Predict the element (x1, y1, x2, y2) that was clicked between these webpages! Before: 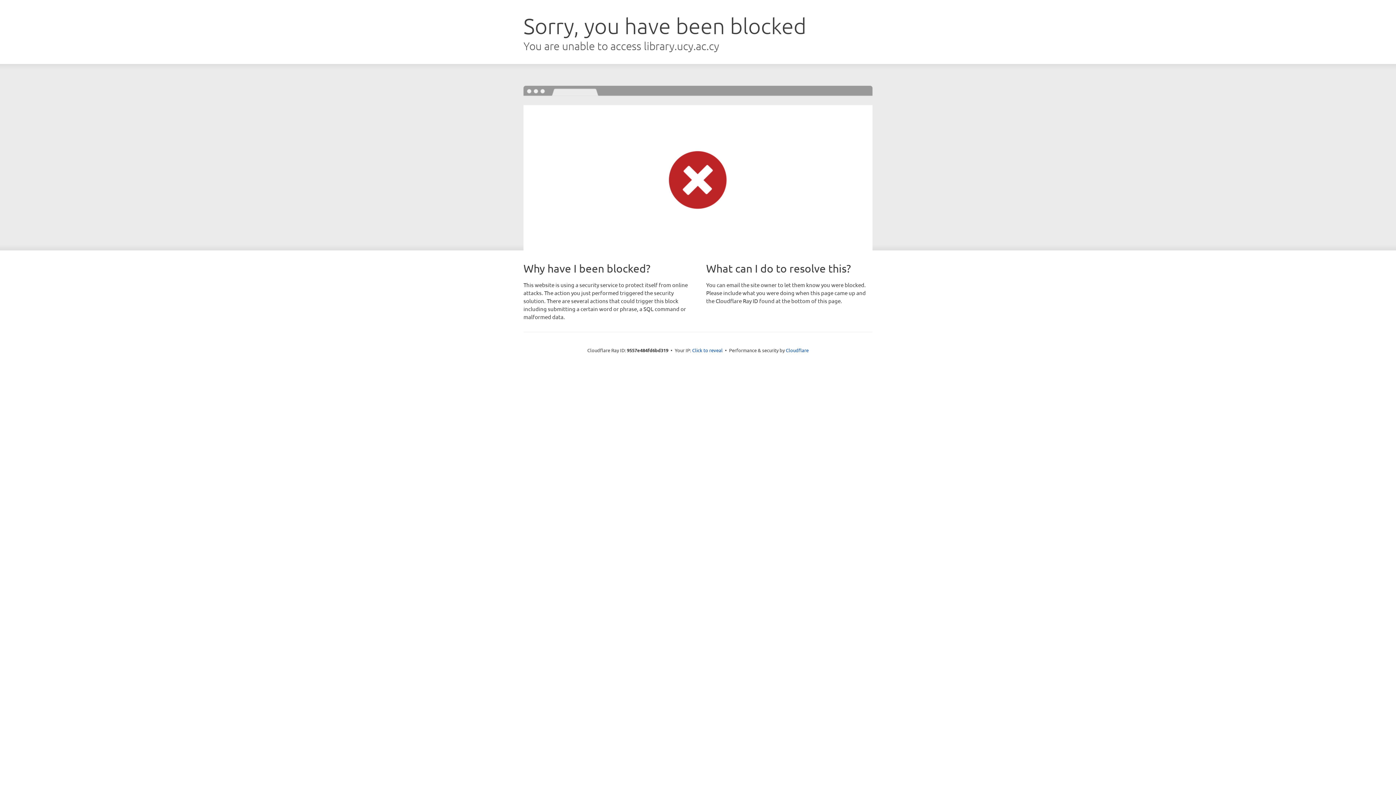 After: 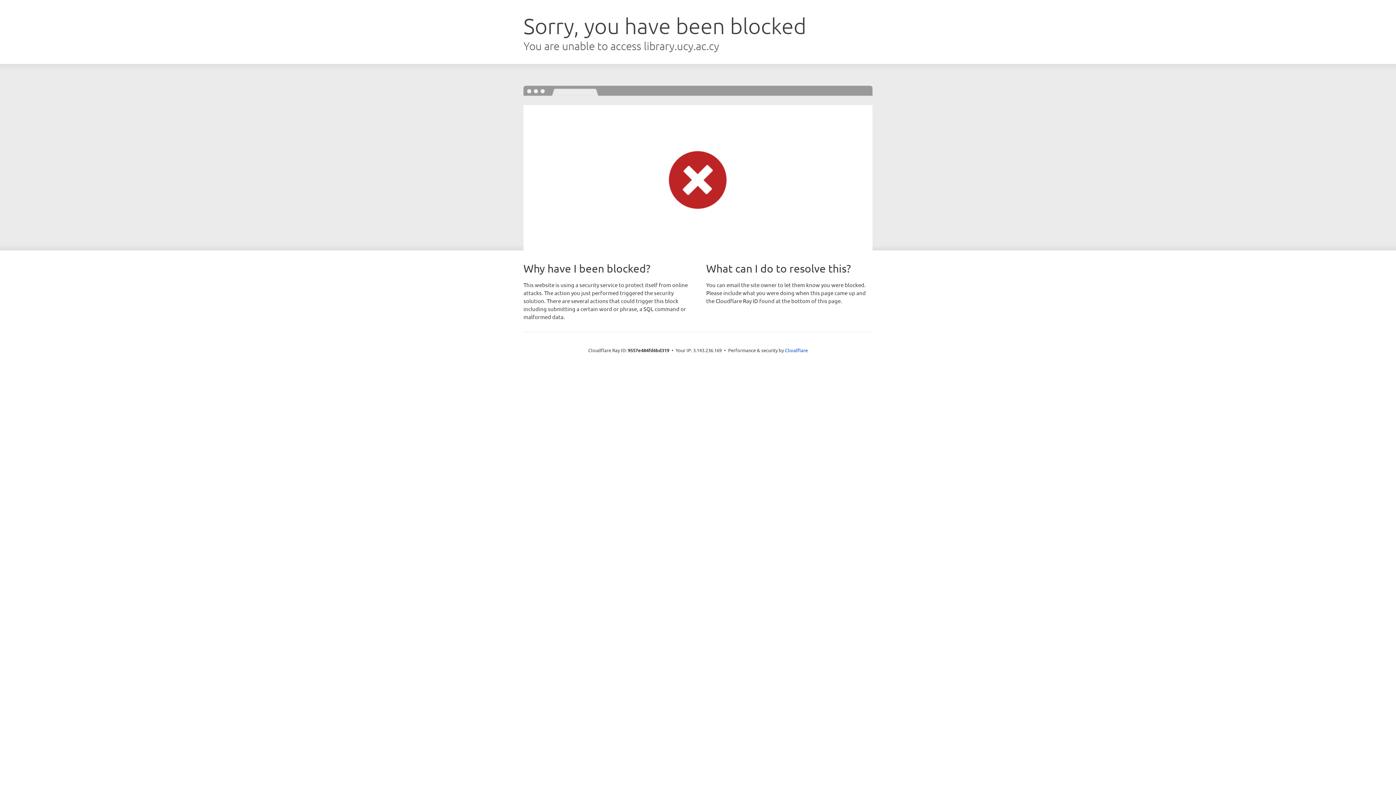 Action: bbox: (692, 346, 722, 353) label: Click to reveal